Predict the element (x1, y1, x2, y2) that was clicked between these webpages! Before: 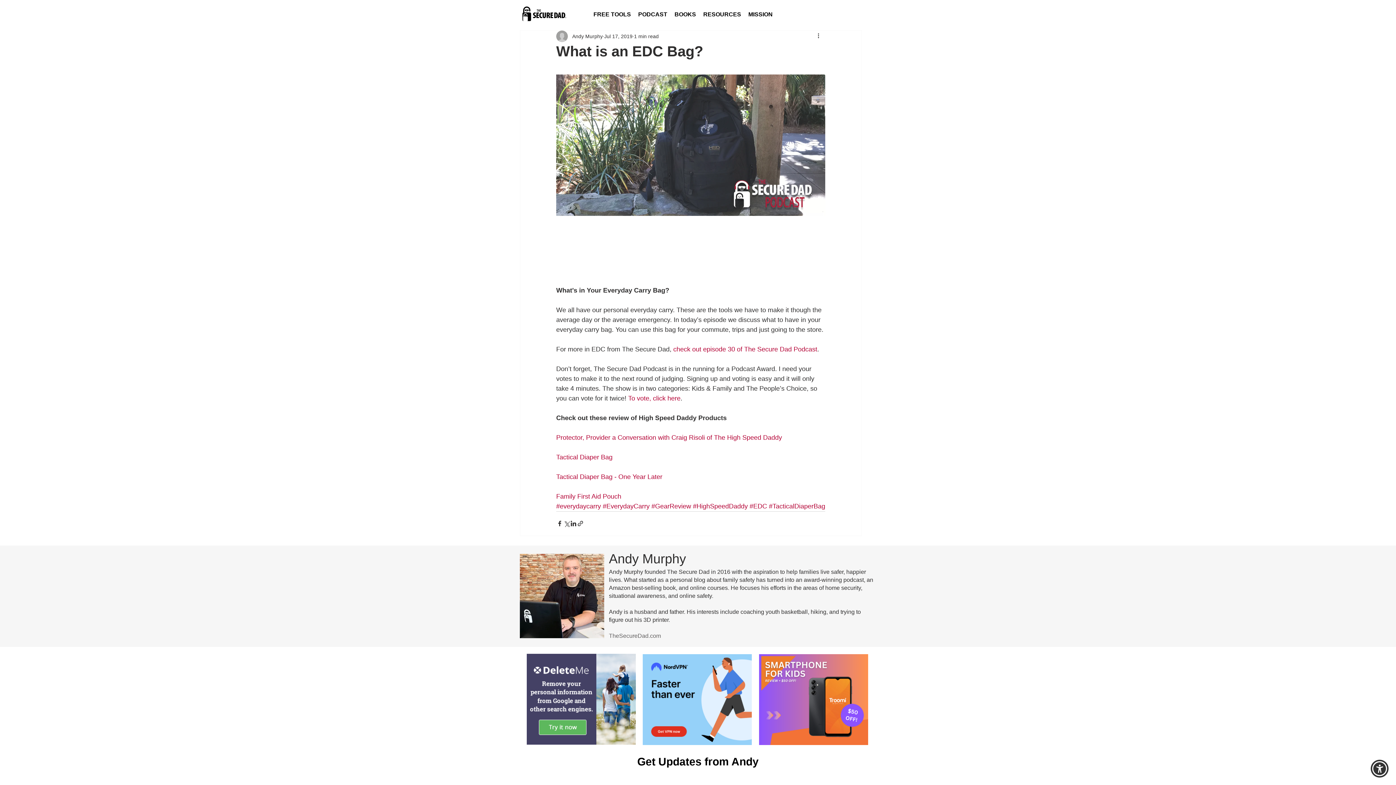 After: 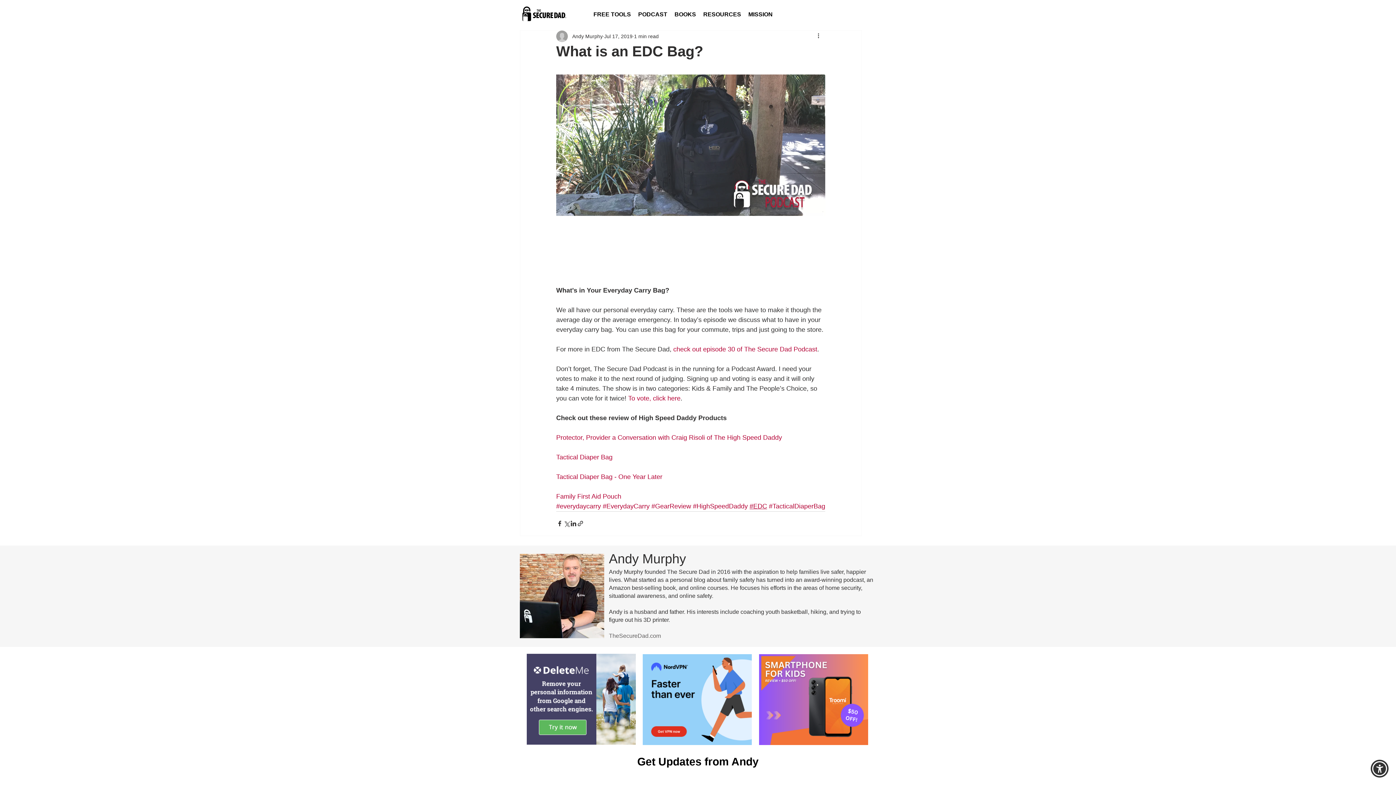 Action: bbox: (749, 502, 767, 510) label: #EDC